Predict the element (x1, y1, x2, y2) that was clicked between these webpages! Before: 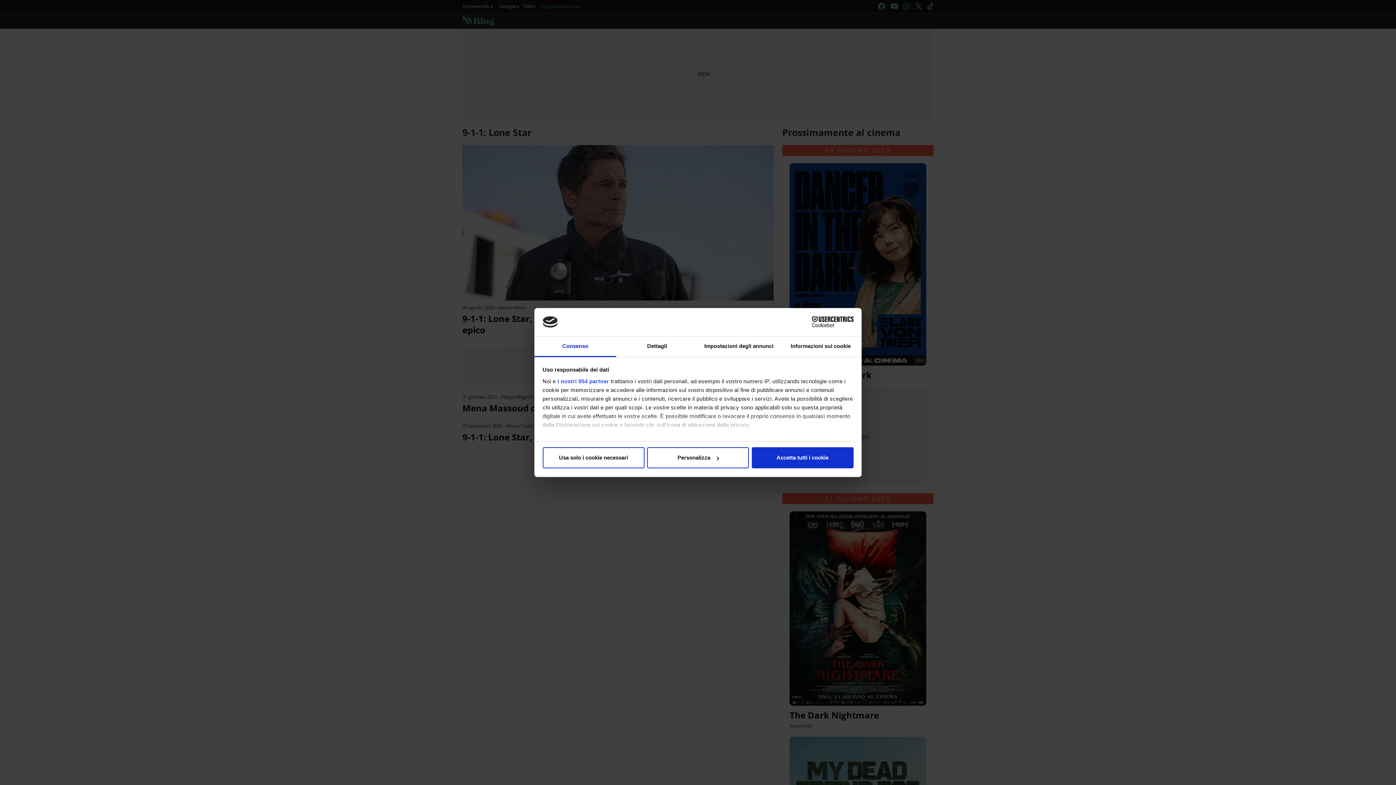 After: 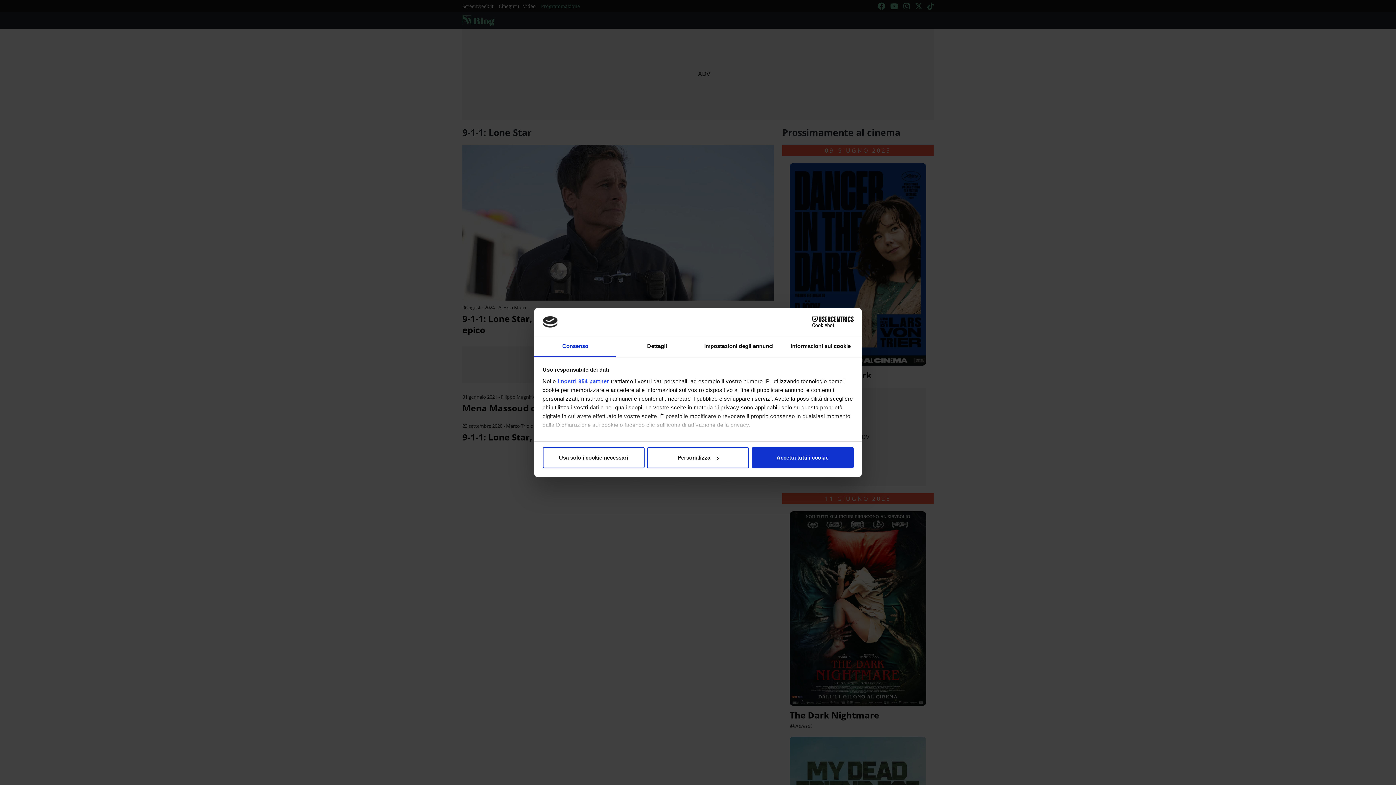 Action: bbox: (790, 316, 853, 327) label: Cookiebot - opens in a new window